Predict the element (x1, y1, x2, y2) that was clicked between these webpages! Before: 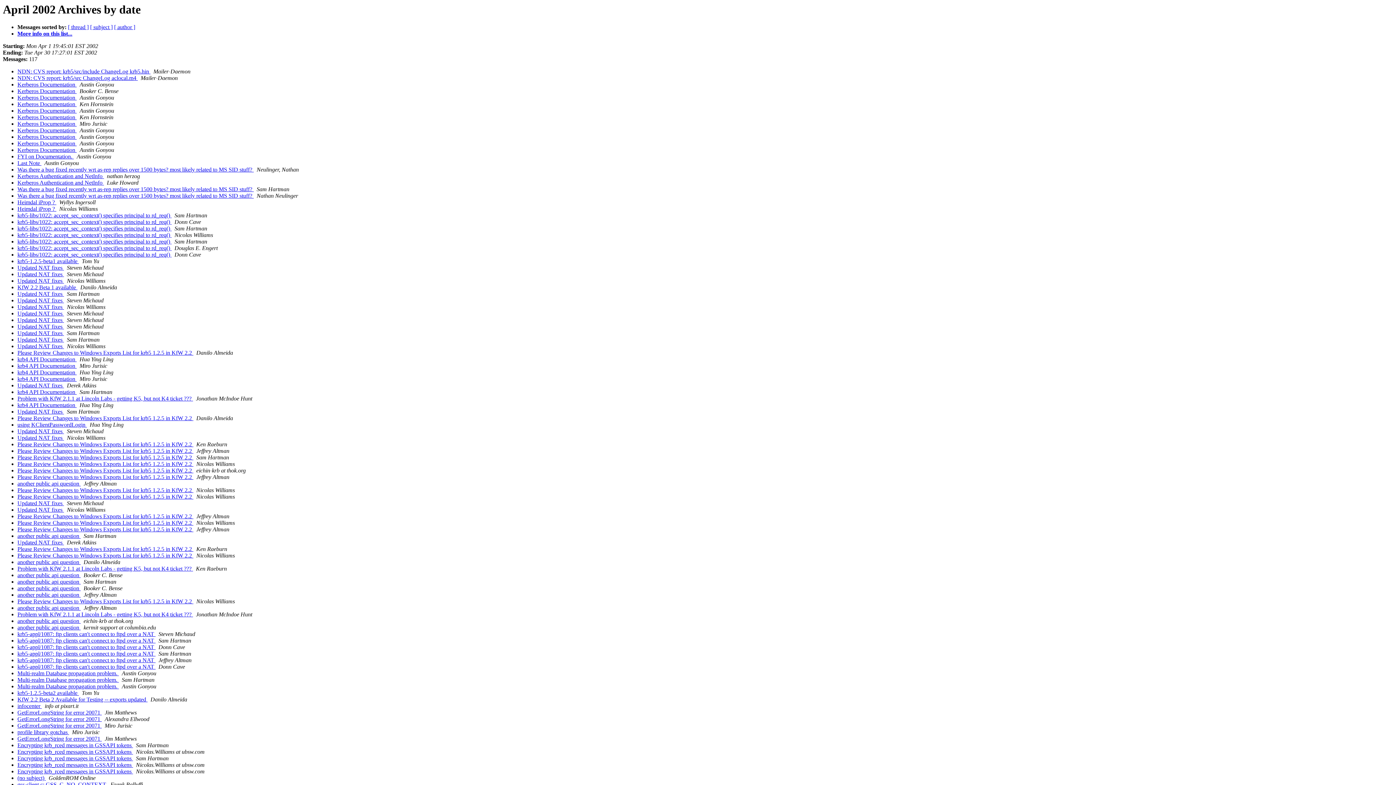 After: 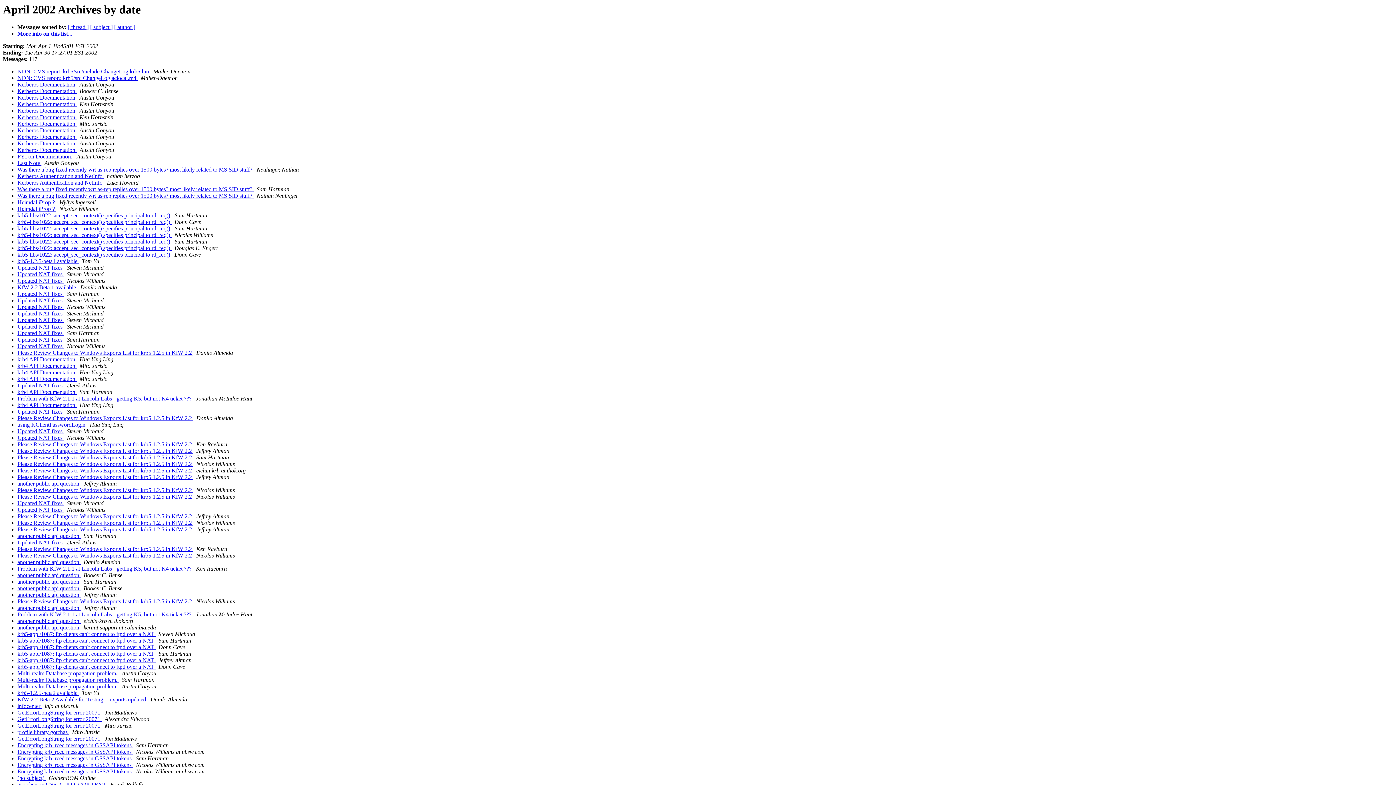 Action: bbox: (101, 709, 103, 716) label:  